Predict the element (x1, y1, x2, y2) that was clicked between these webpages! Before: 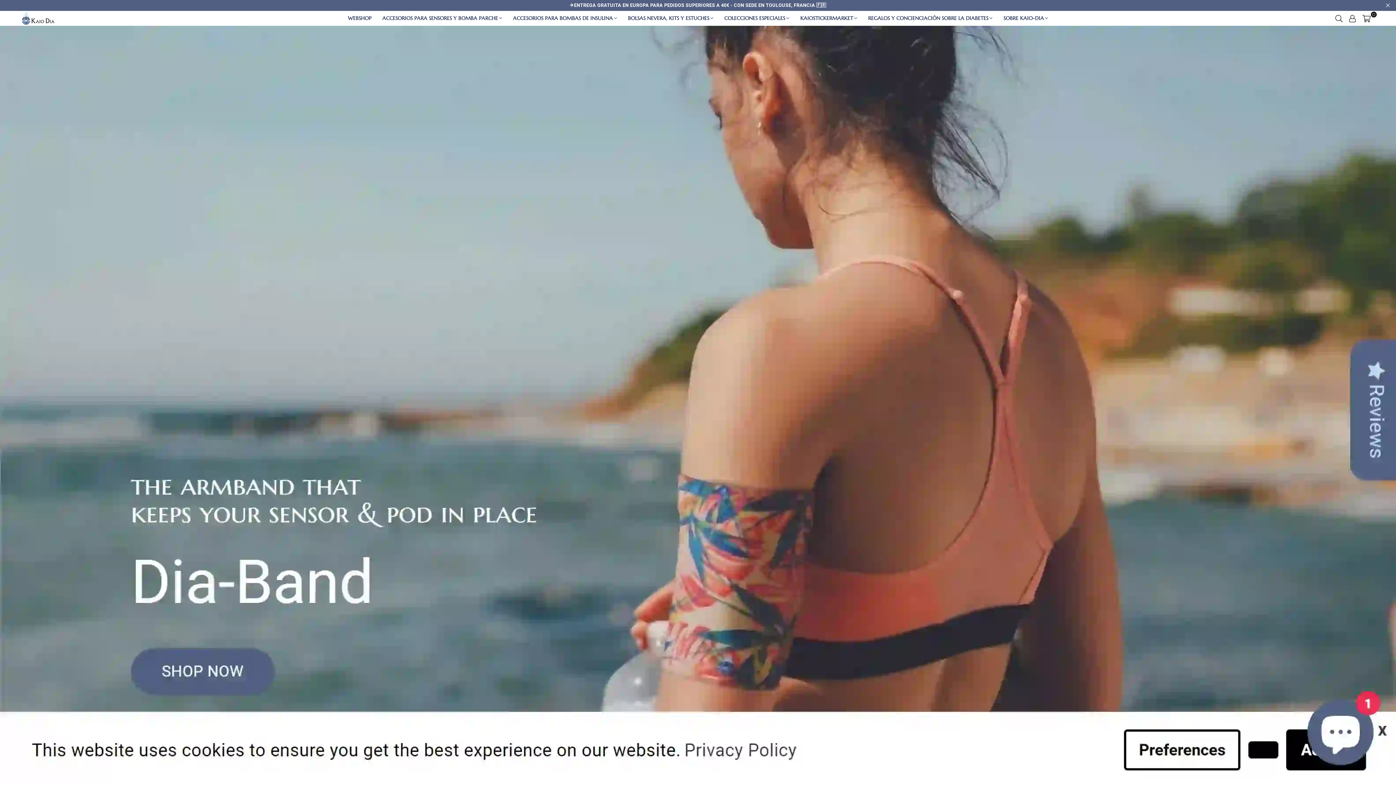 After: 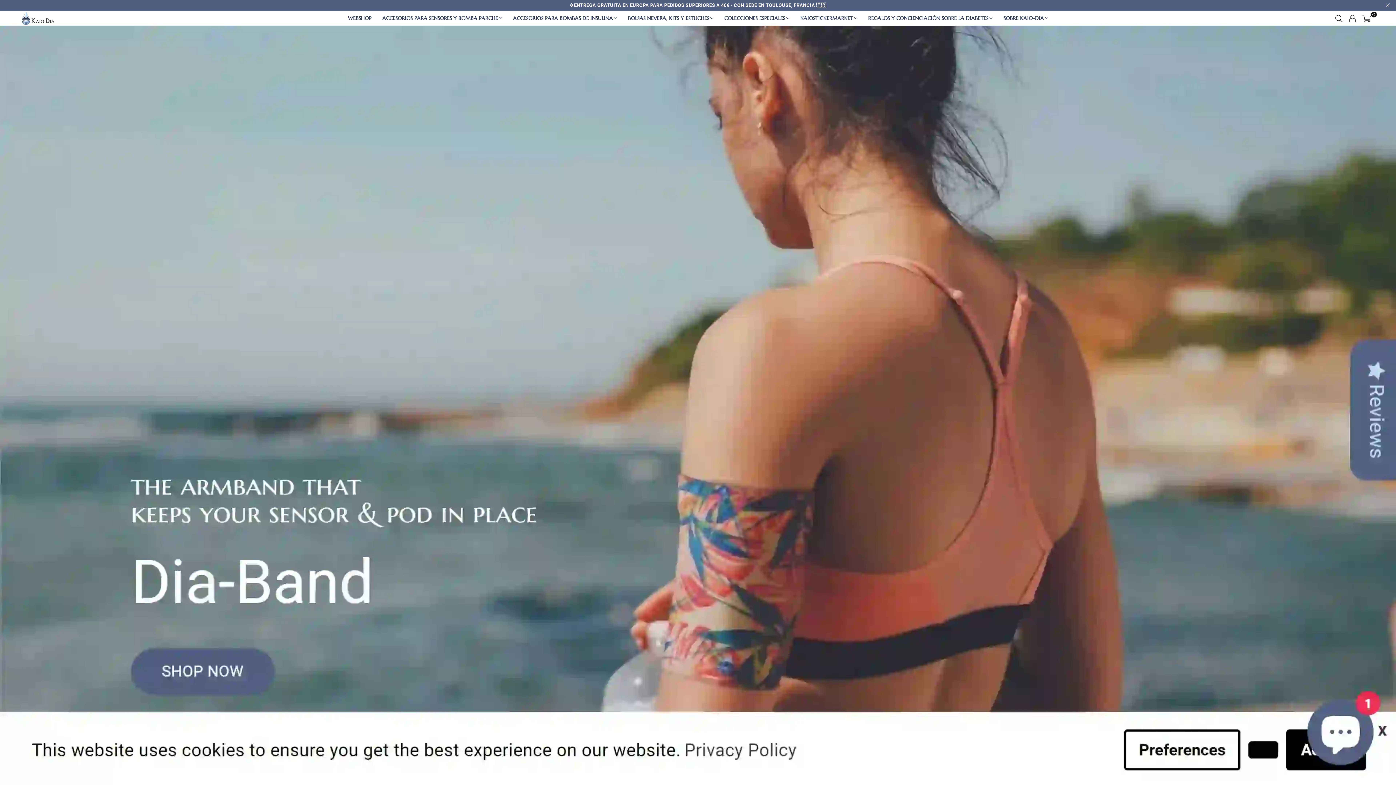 Action: bbox: (1346, 12, 1359, 23)